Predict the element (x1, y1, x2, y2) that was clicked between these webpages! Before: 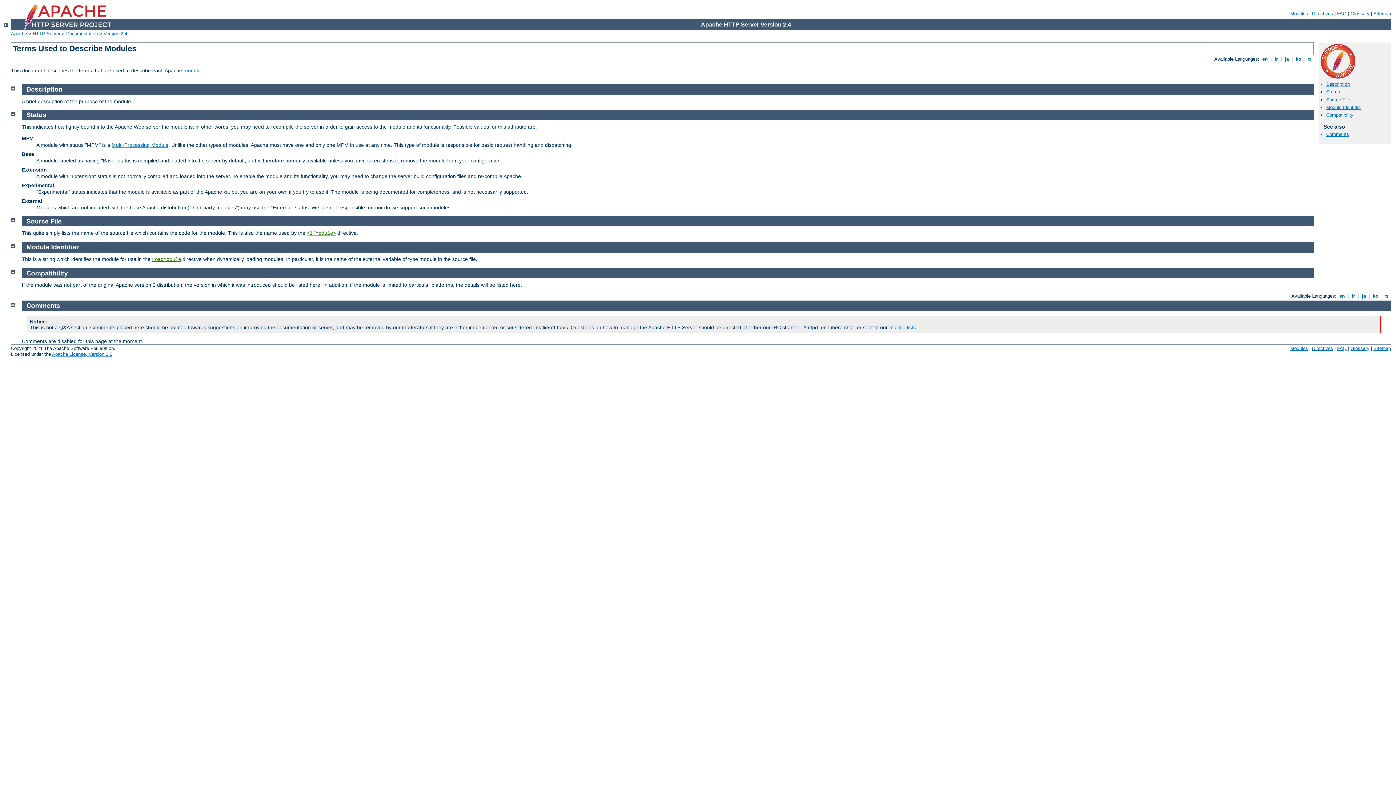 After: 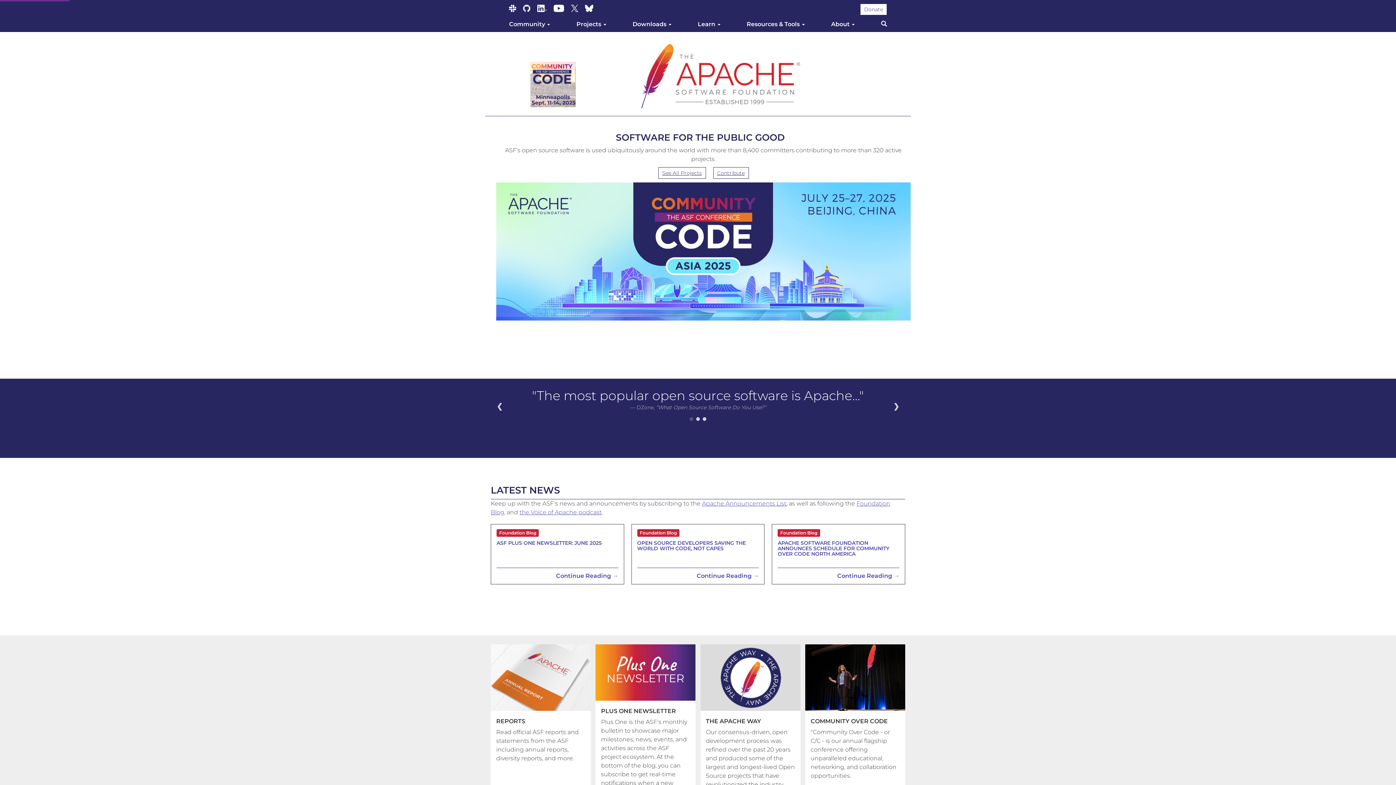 Action: label: Apache bbox: (10, 30, 26, 36)